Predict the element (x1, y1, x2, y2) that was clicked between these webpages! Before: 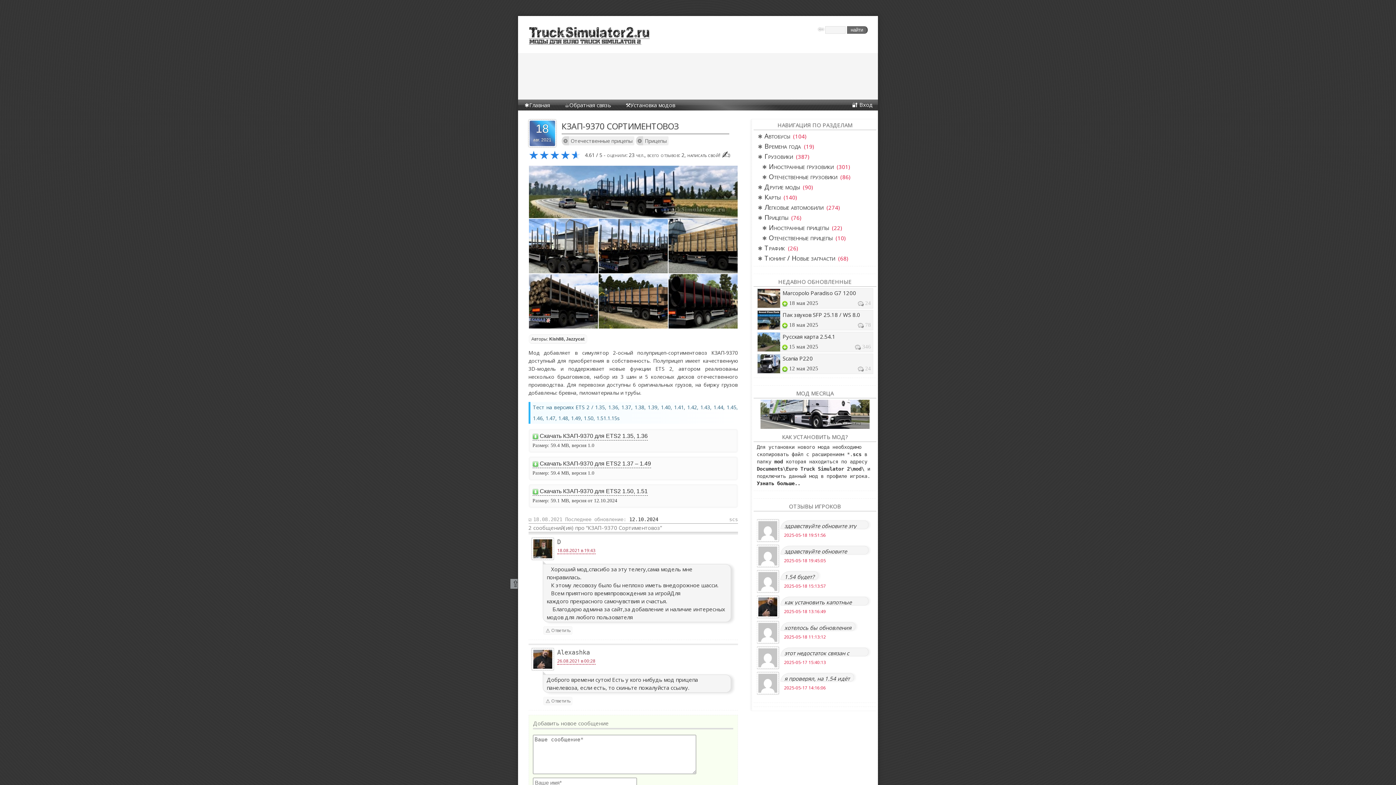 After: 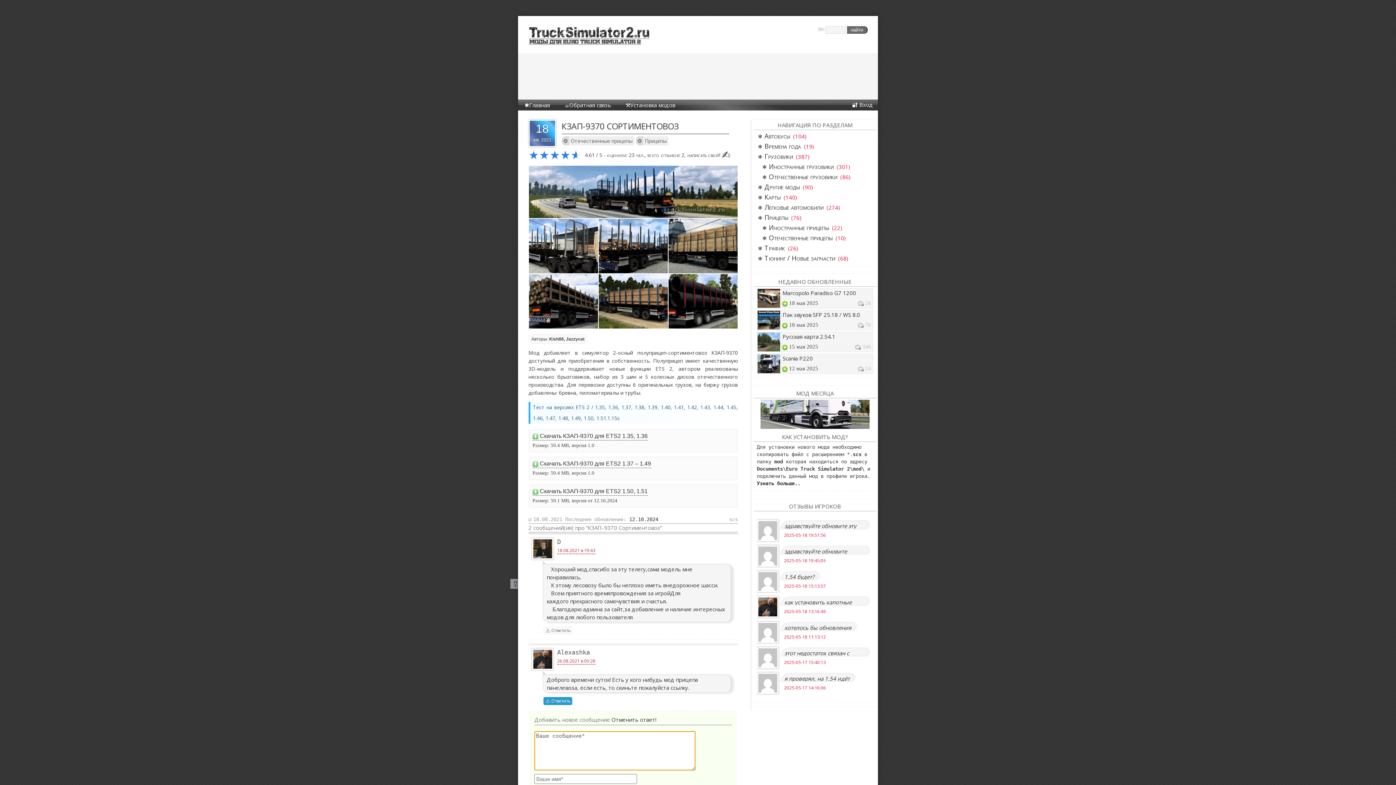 Action: label: Reply to Alexashka bbox: (543, 697, 572, 705)